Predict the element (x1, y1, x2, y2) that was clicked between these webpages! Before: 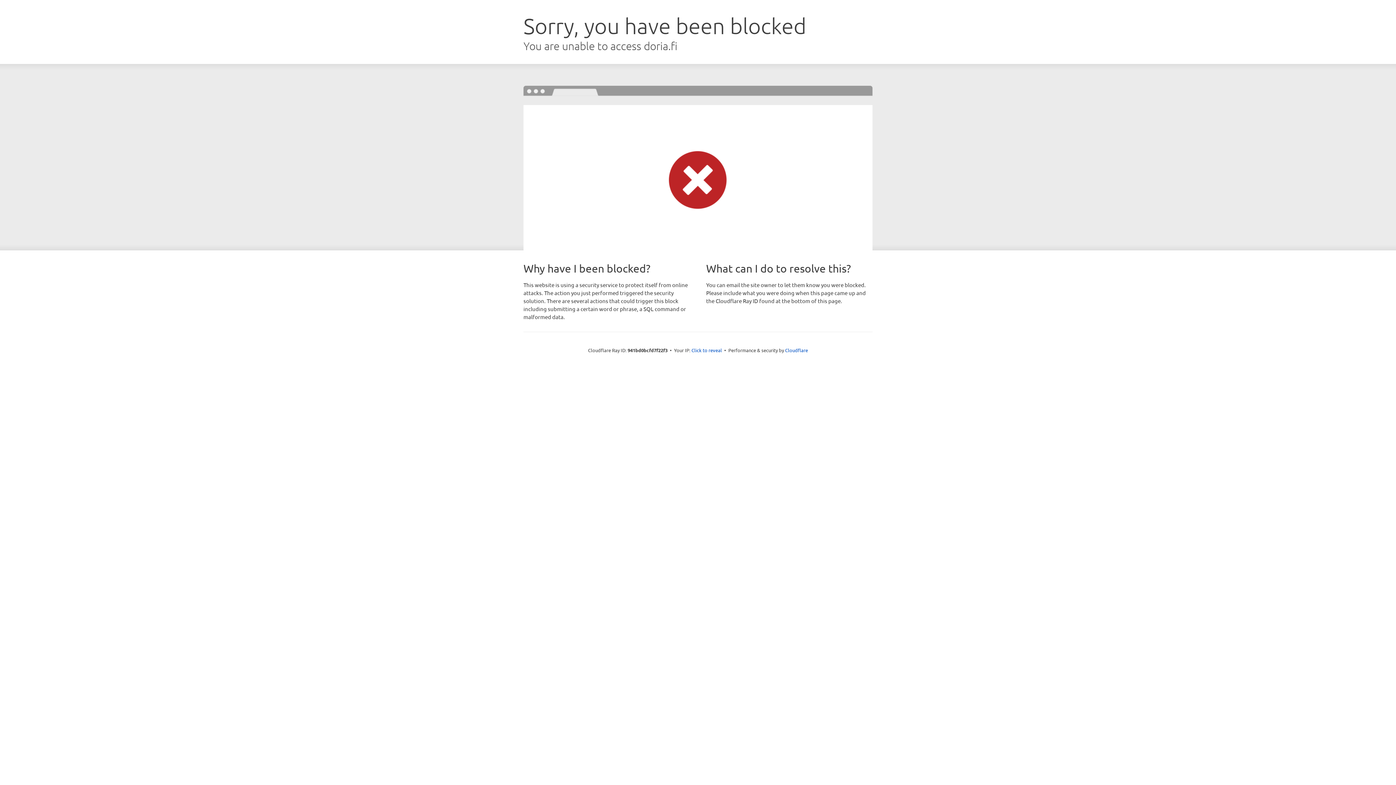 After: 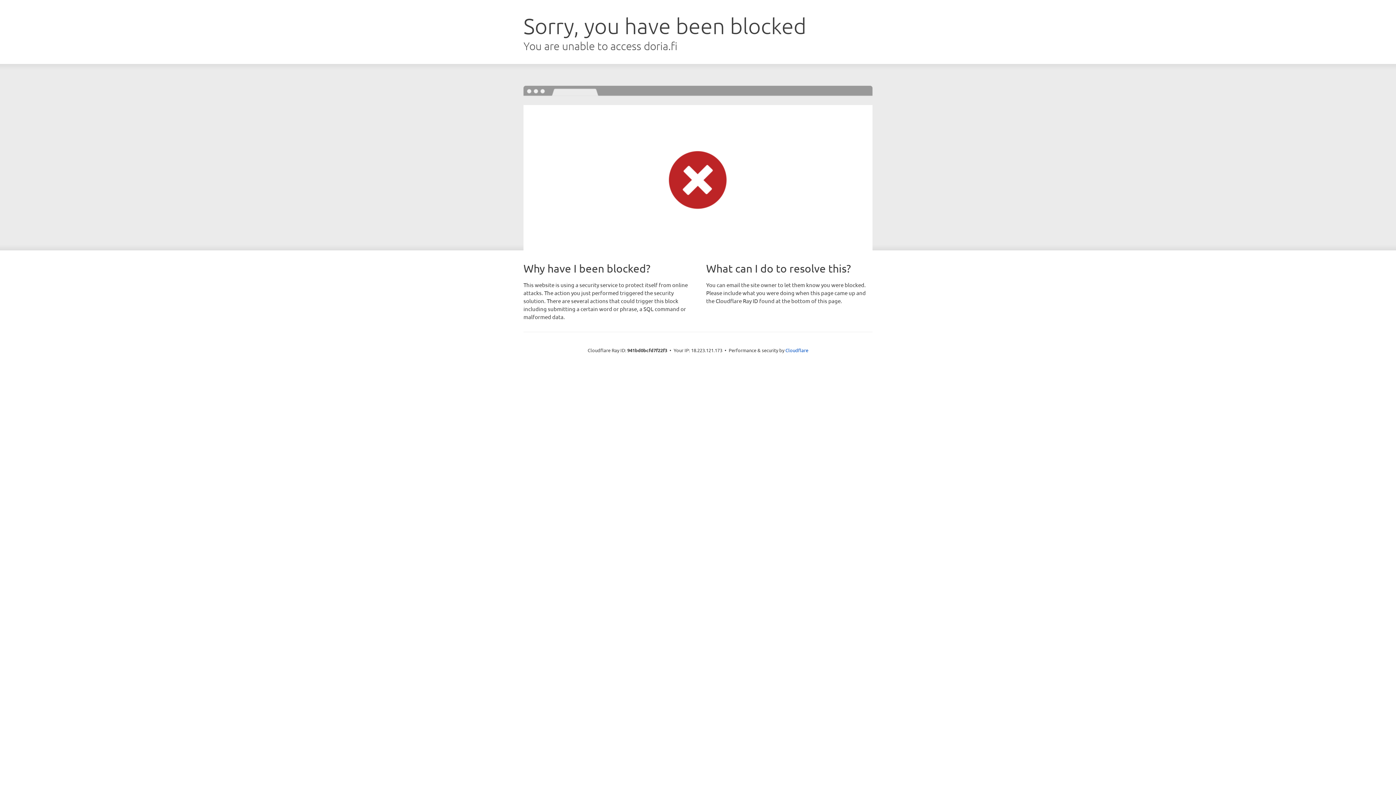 Action: bbox: (691, 346, 722, 353) label: Click to reveal